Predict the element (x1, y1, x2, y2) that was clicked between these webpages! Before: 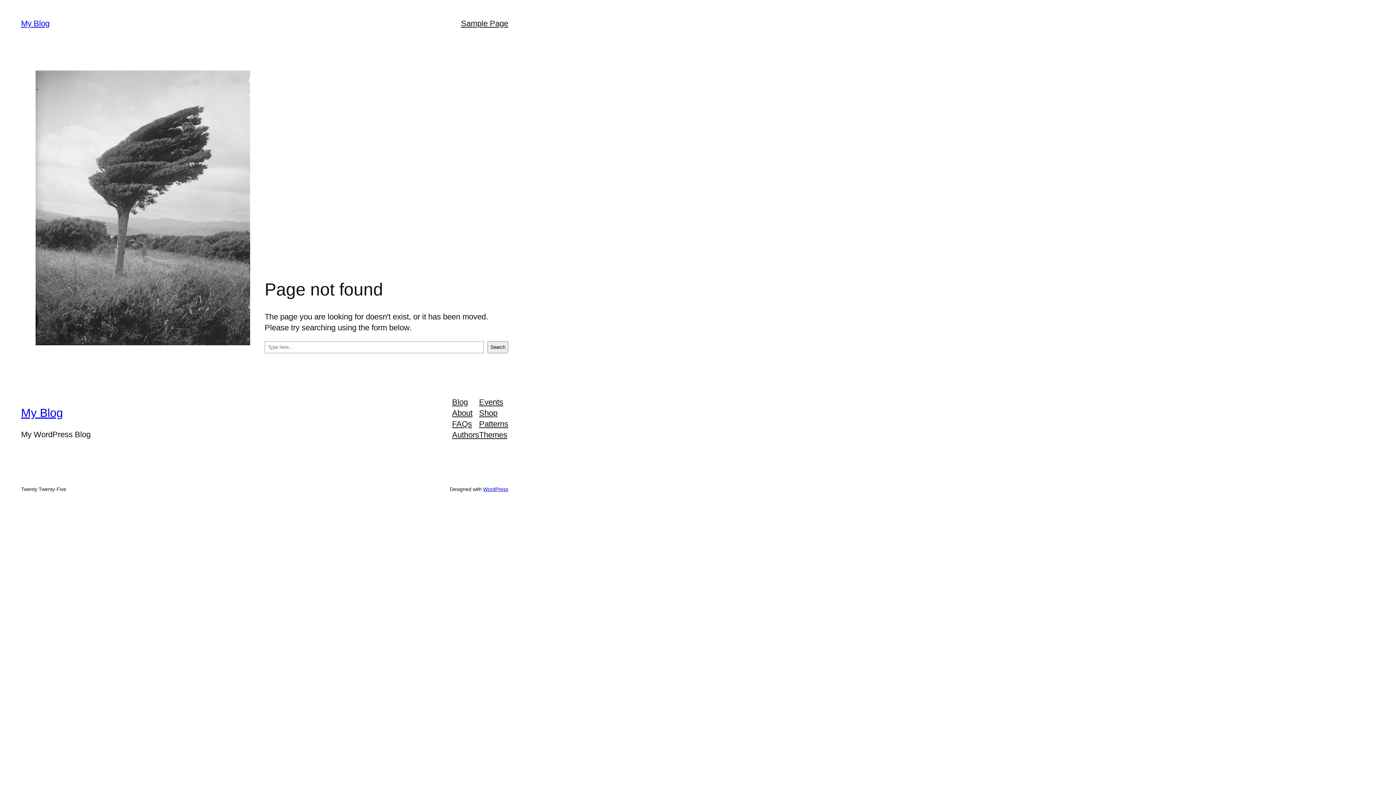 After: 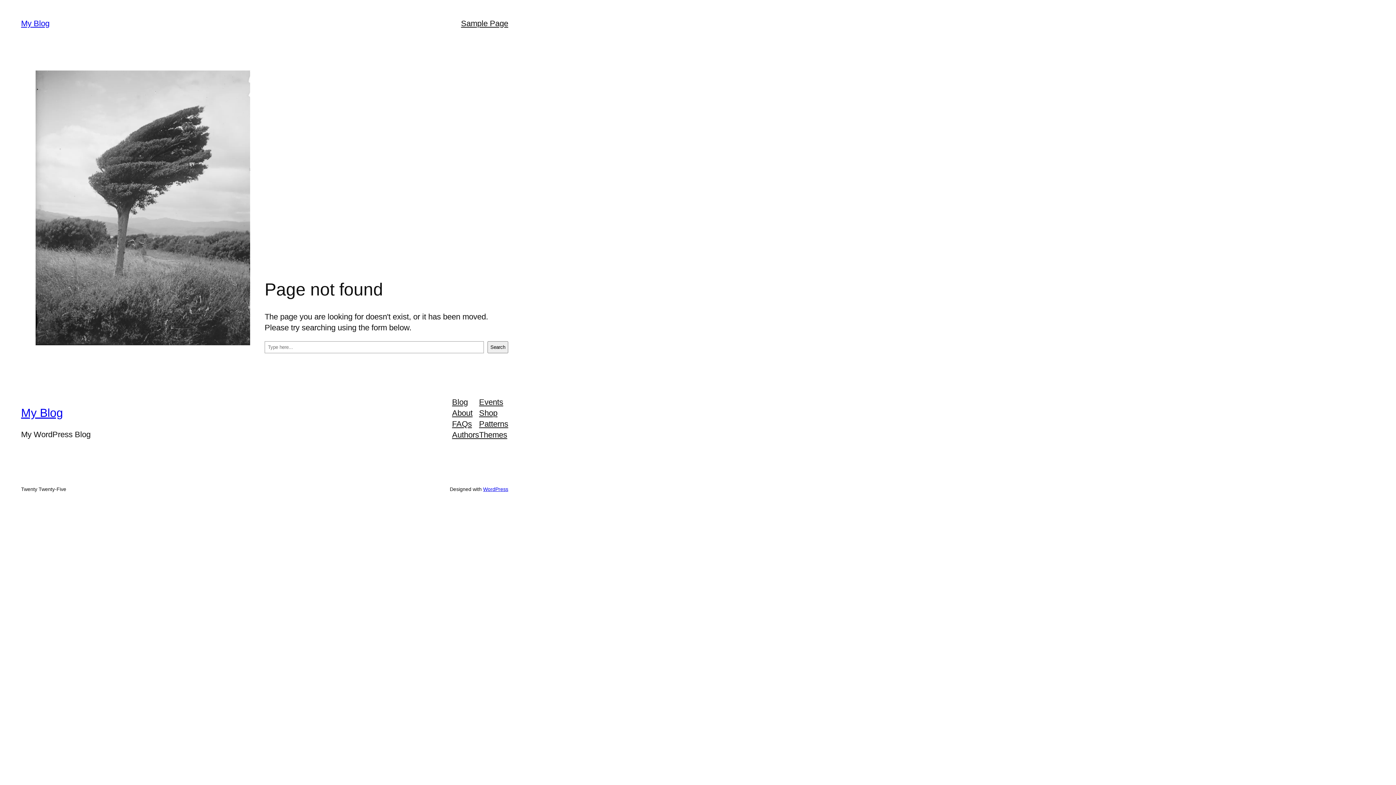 Action: bbox: (452, 396, 468, 407) label: Blog